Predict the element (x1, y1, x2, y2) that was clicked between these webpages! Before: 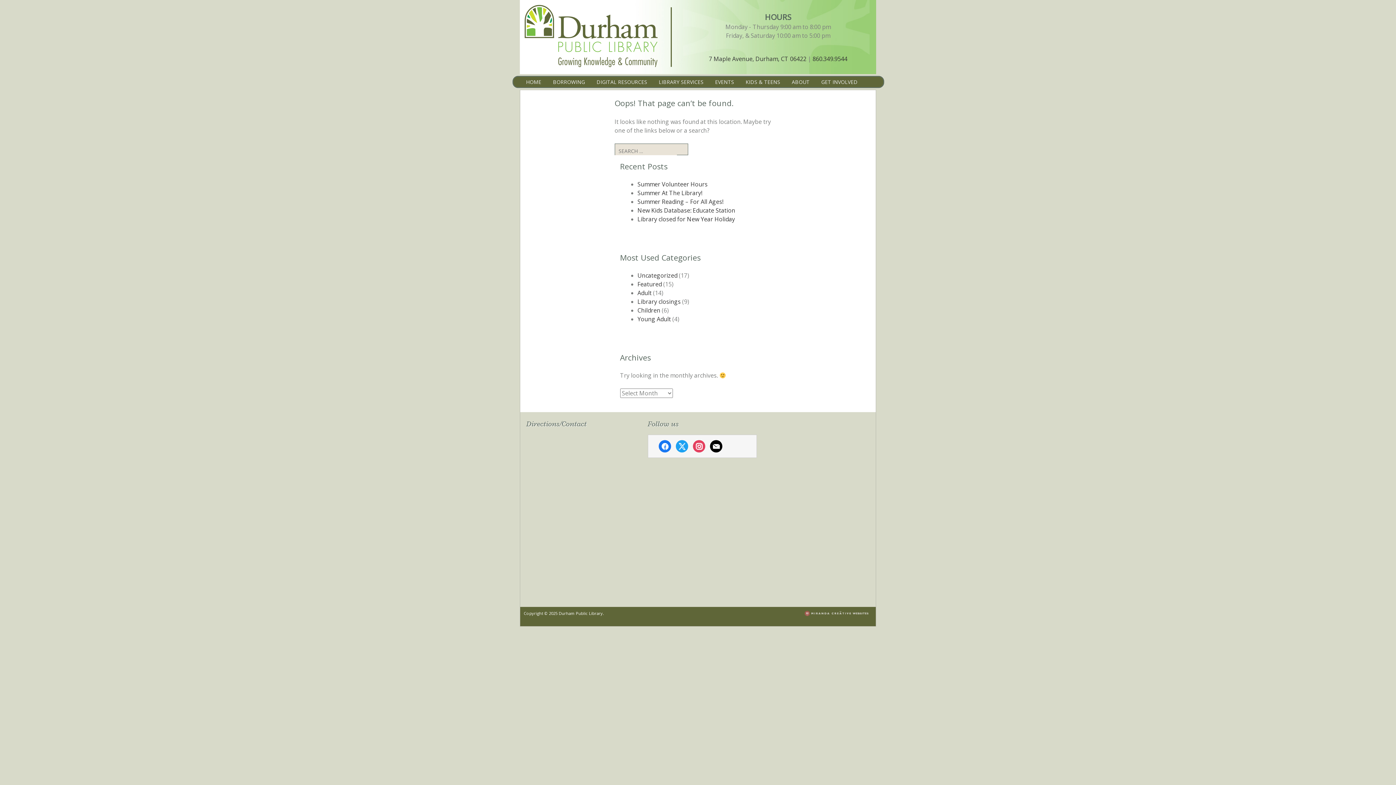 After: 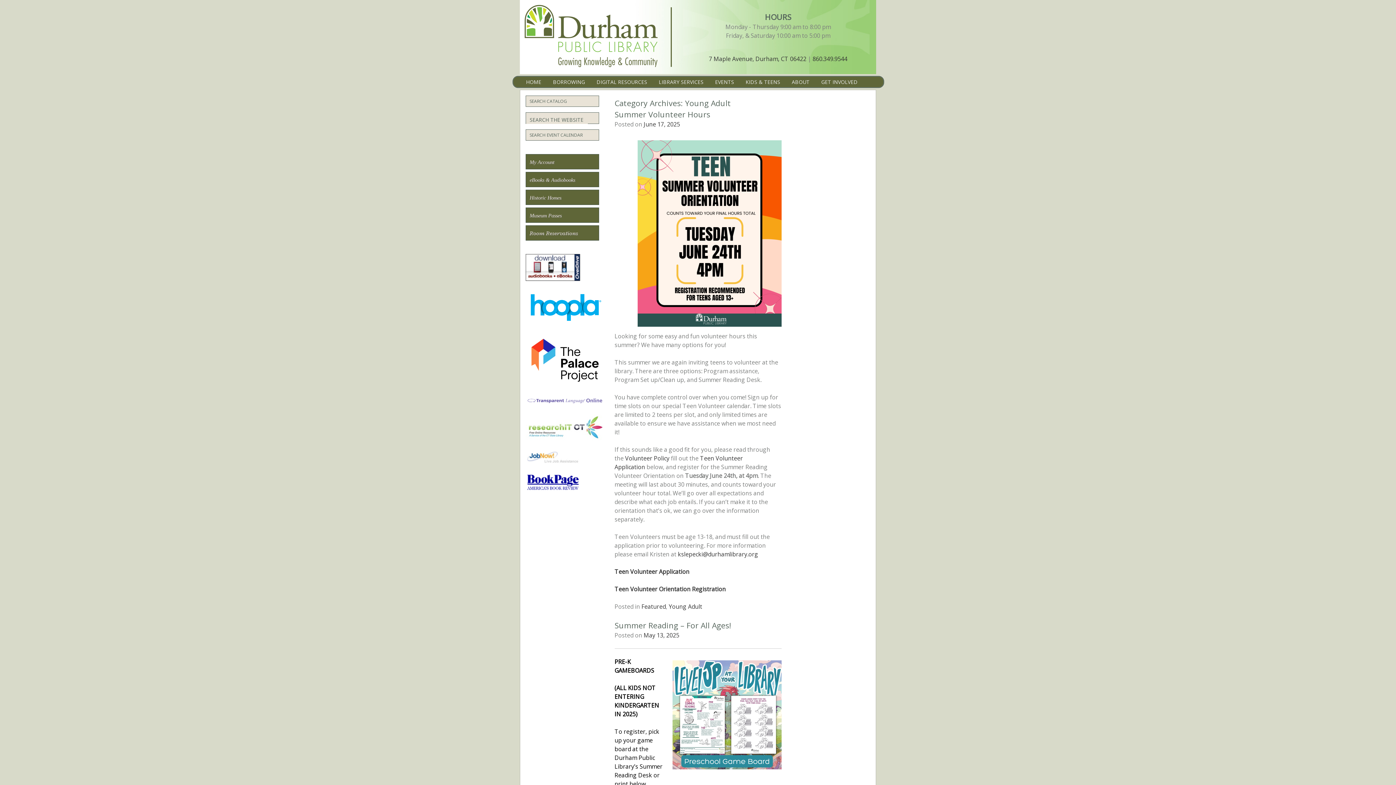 Action: bbox: (637, 315, 671, 323) label: Young Adult